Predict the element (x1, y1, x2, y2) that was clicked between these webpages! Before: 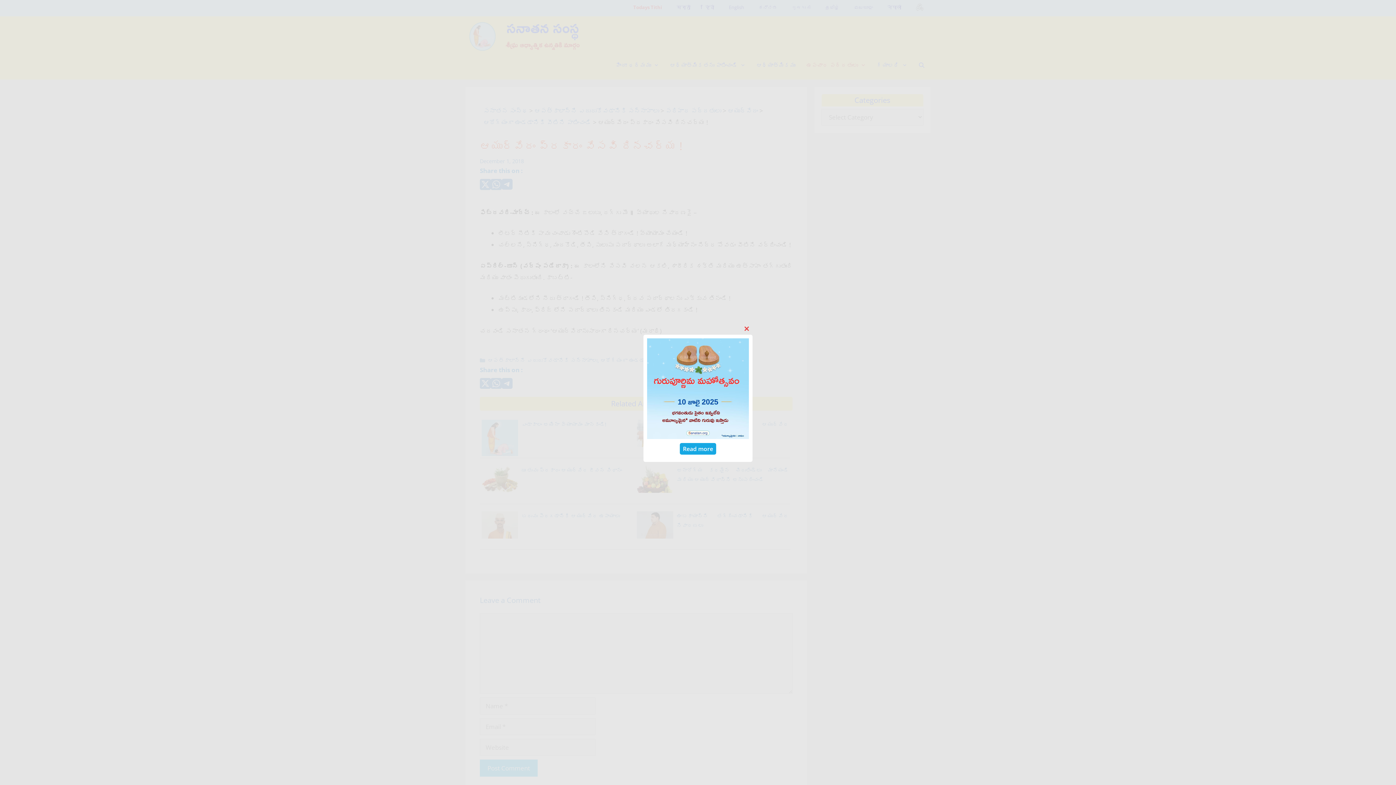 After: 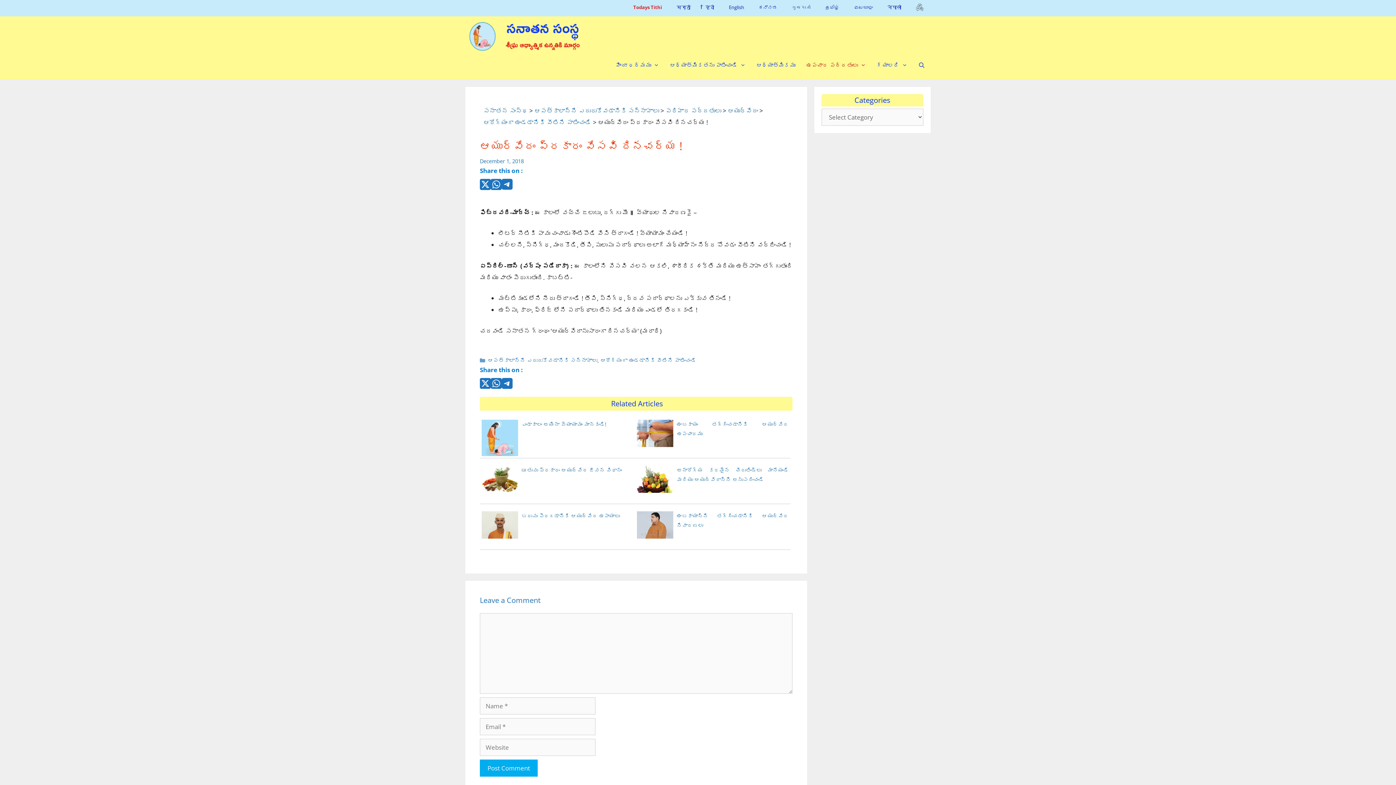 Action: bbox: (741, 323, 752, 334) label: Close this module